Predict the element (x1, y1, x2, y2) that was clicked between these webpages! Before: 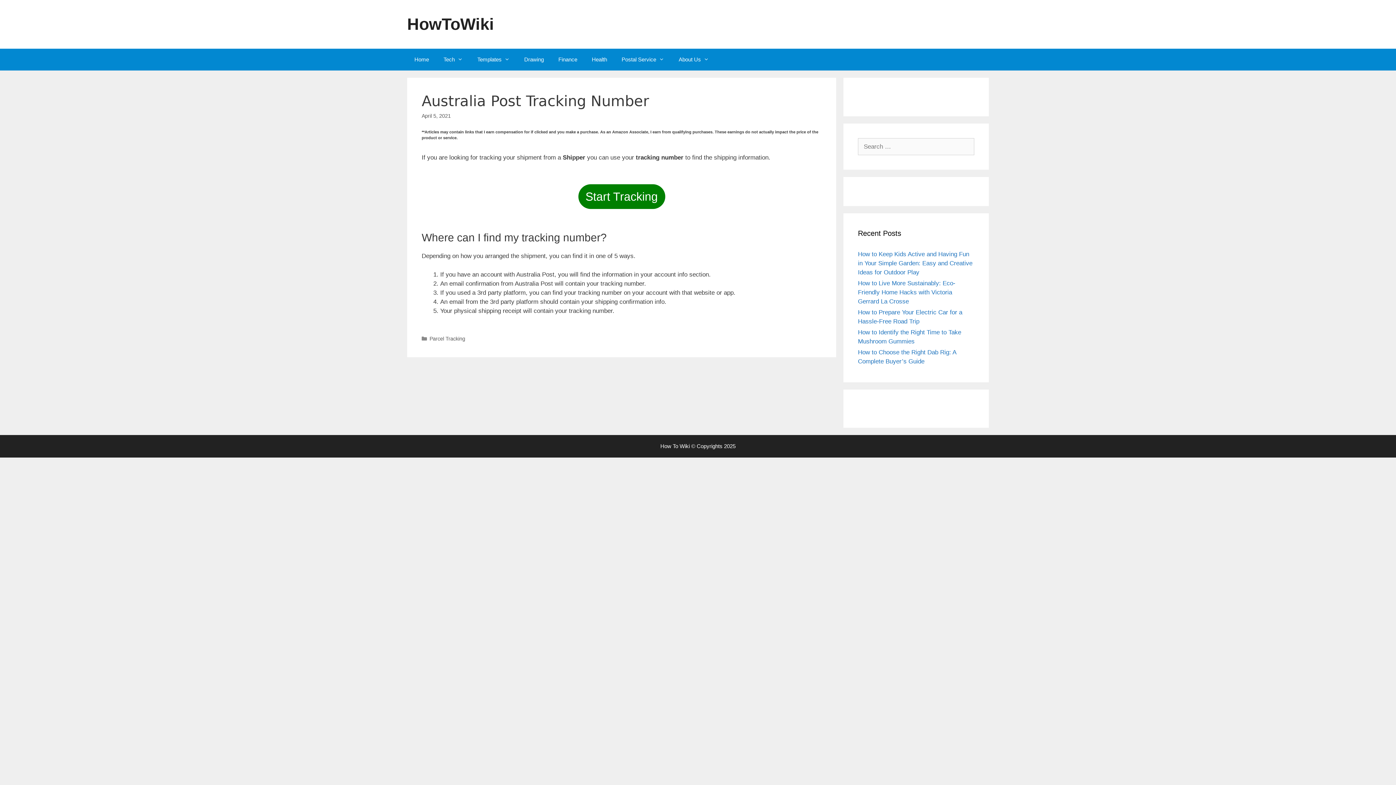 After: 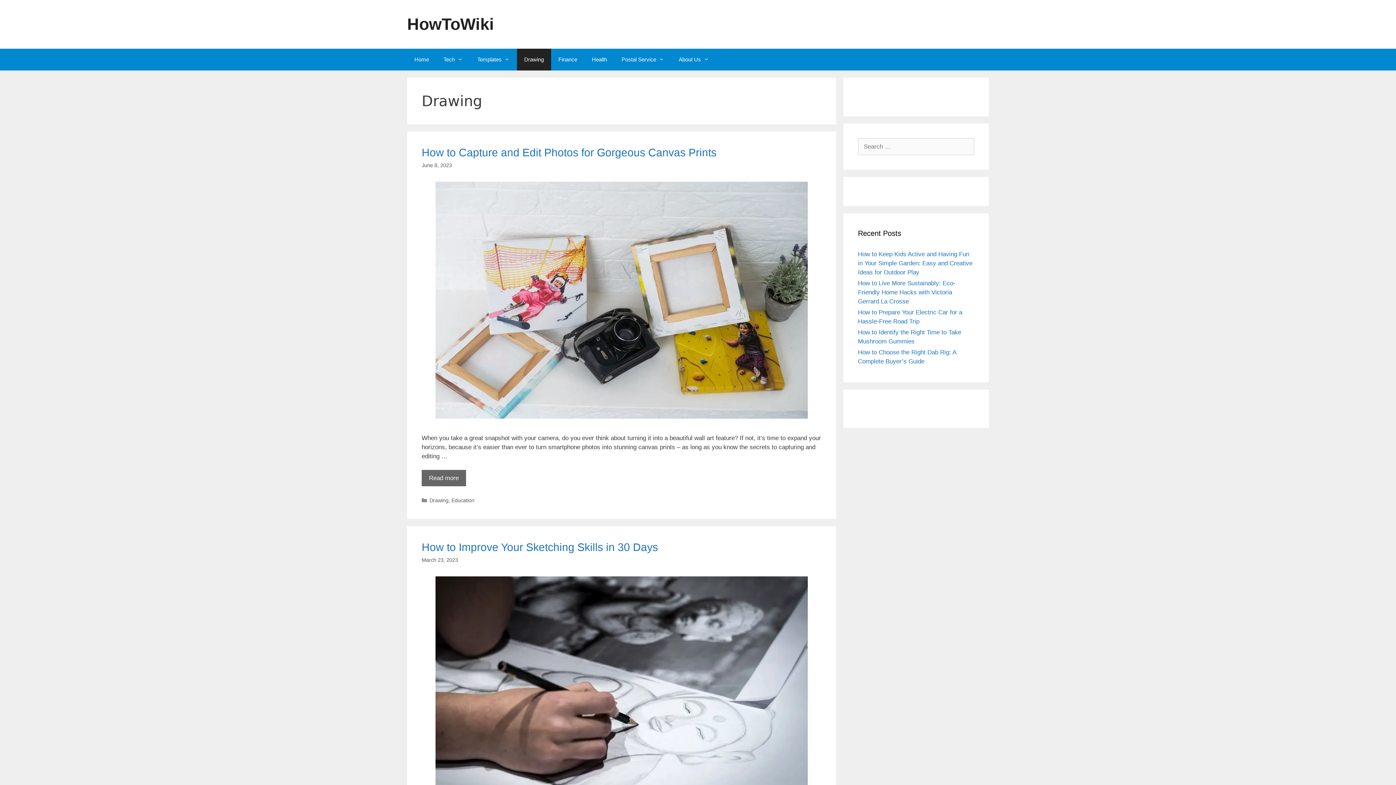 Action: bbox: (517, 48, 551, 70) label: Drawing